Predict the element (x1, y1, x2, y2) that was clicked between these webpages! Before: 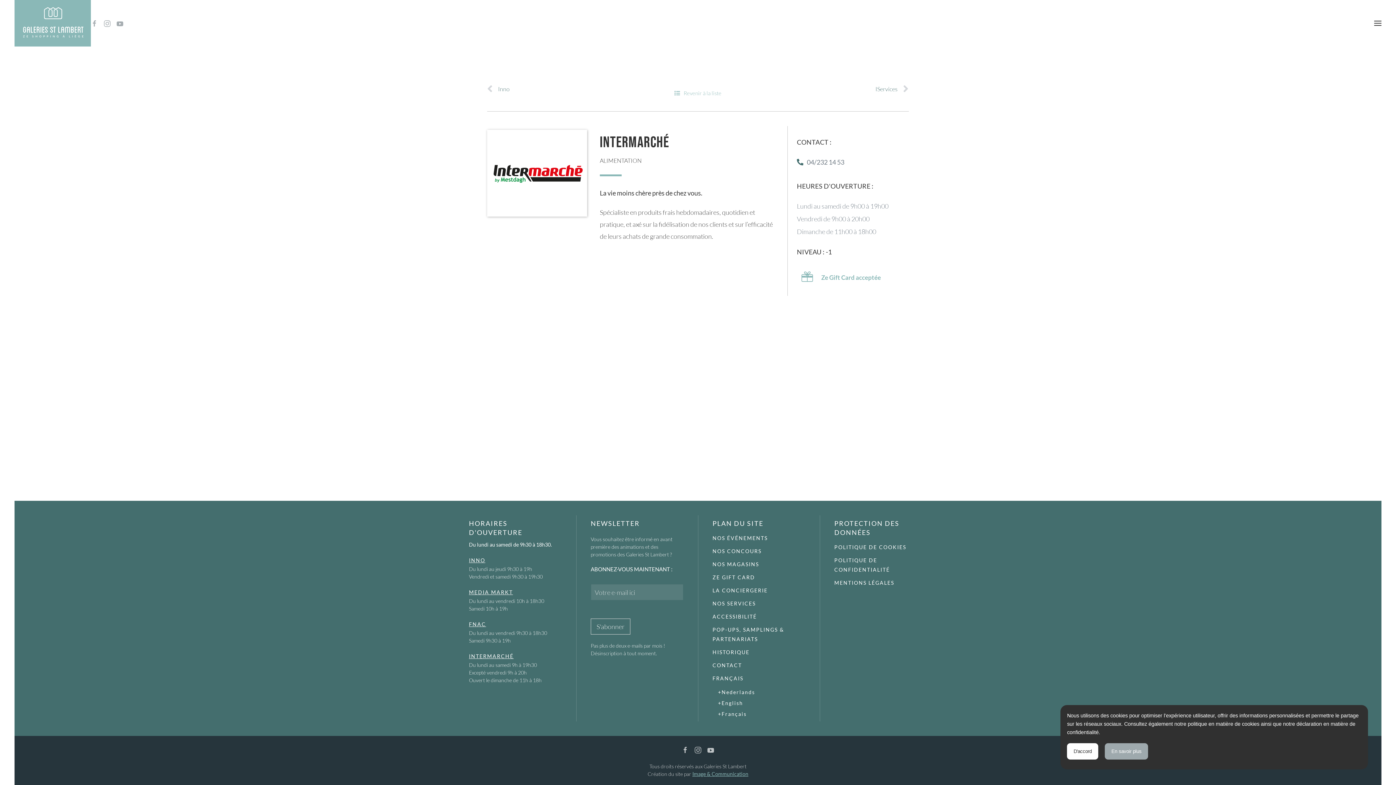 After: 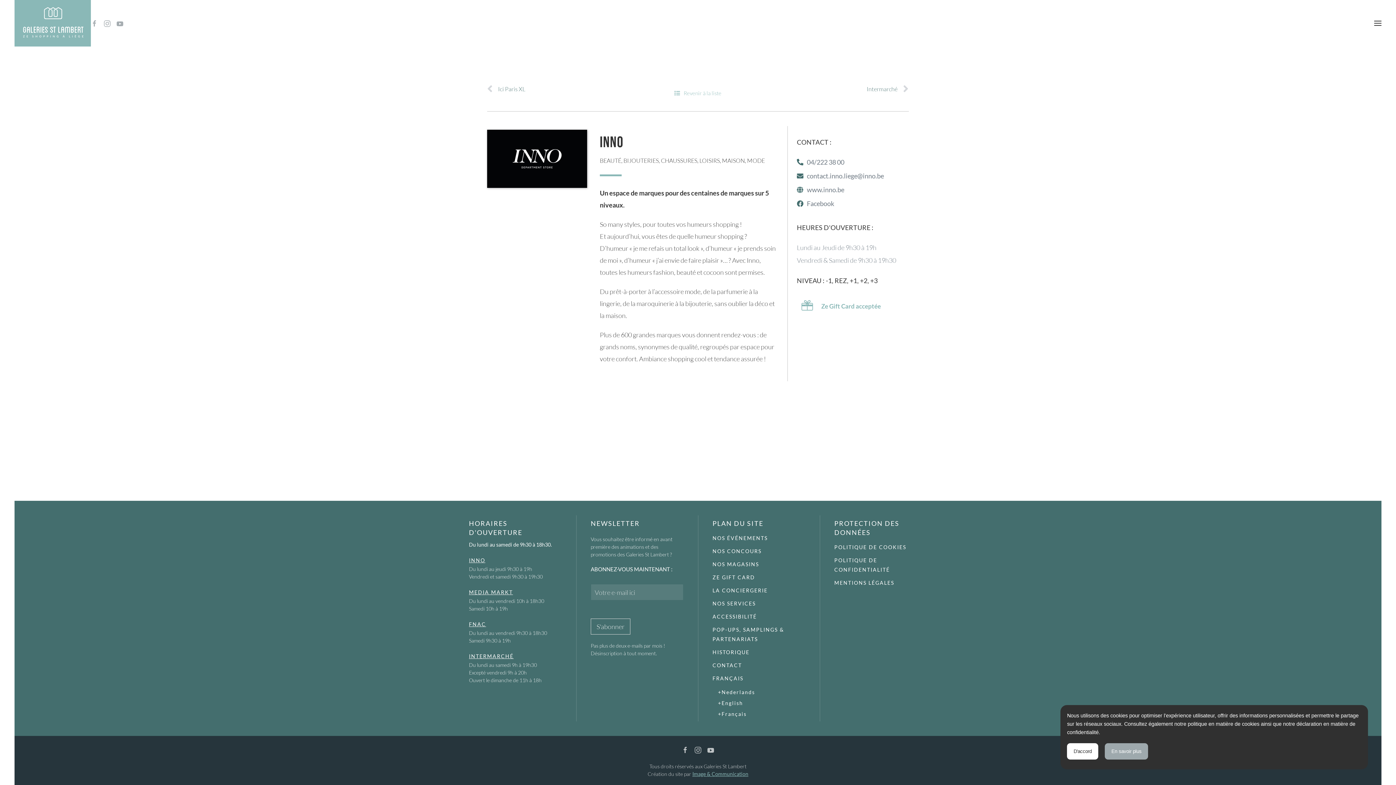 Action: bbox: (487, 79, 698, 99) label: Précédent
Inno